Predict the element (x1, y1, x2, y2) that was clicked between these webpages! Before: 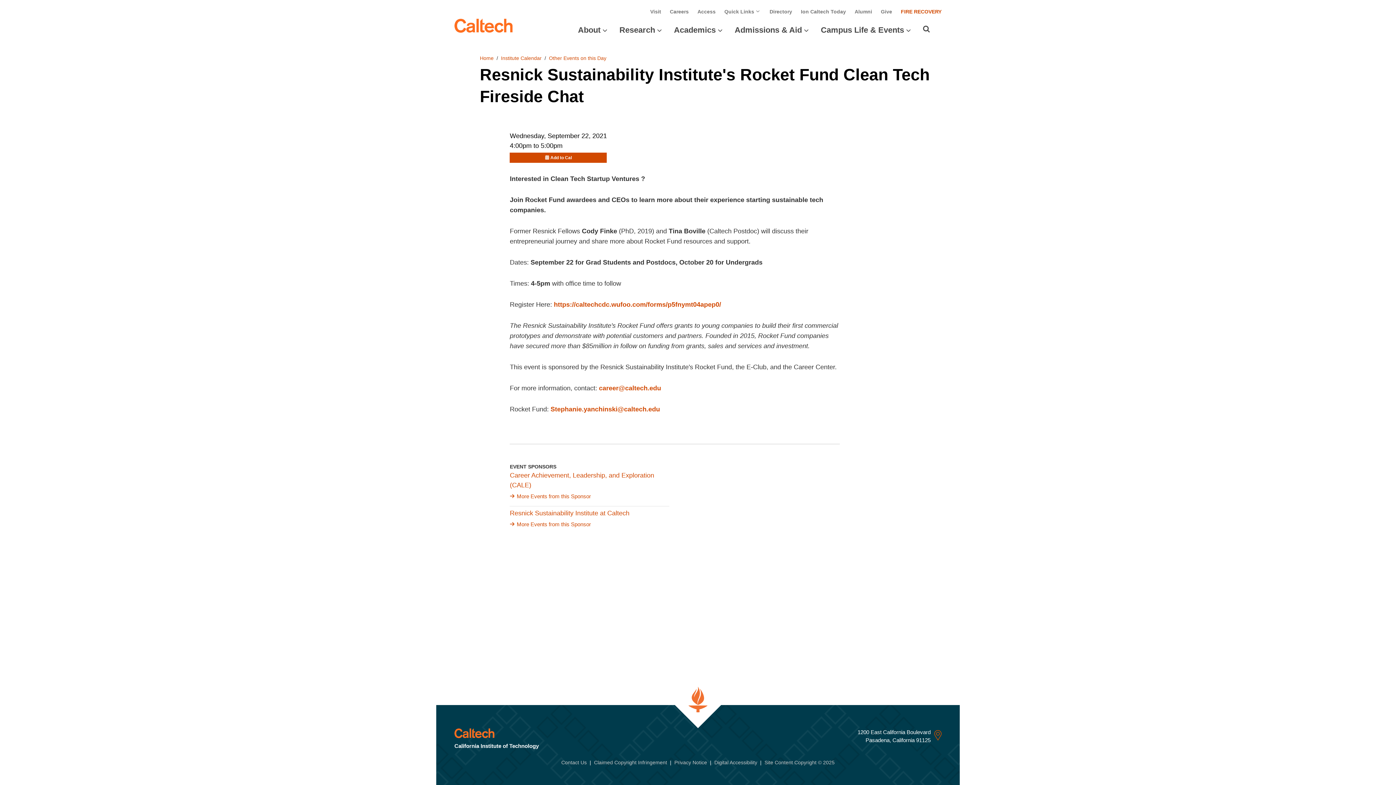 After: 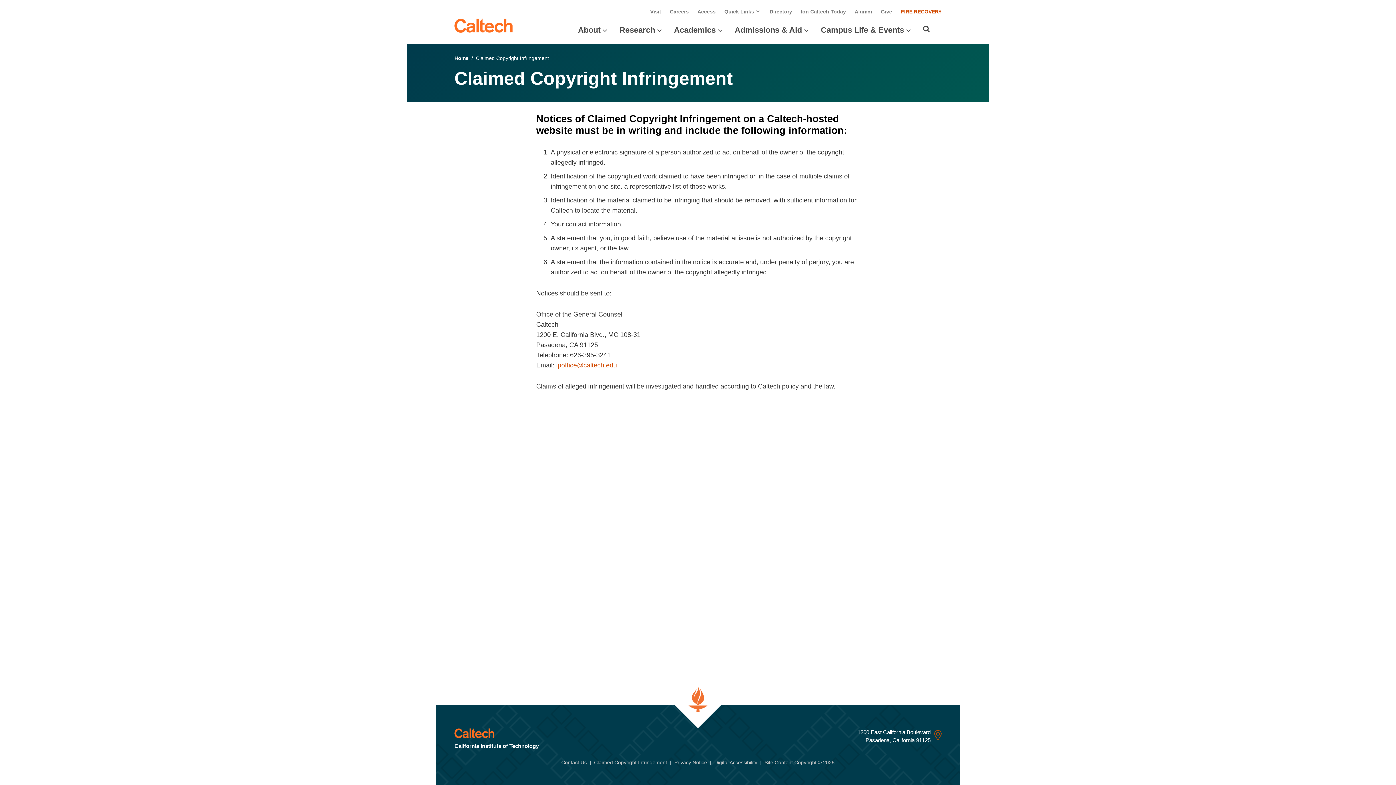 Action: bbox: (594, 757, 667, 768) label: Claimed Copyright Infringement